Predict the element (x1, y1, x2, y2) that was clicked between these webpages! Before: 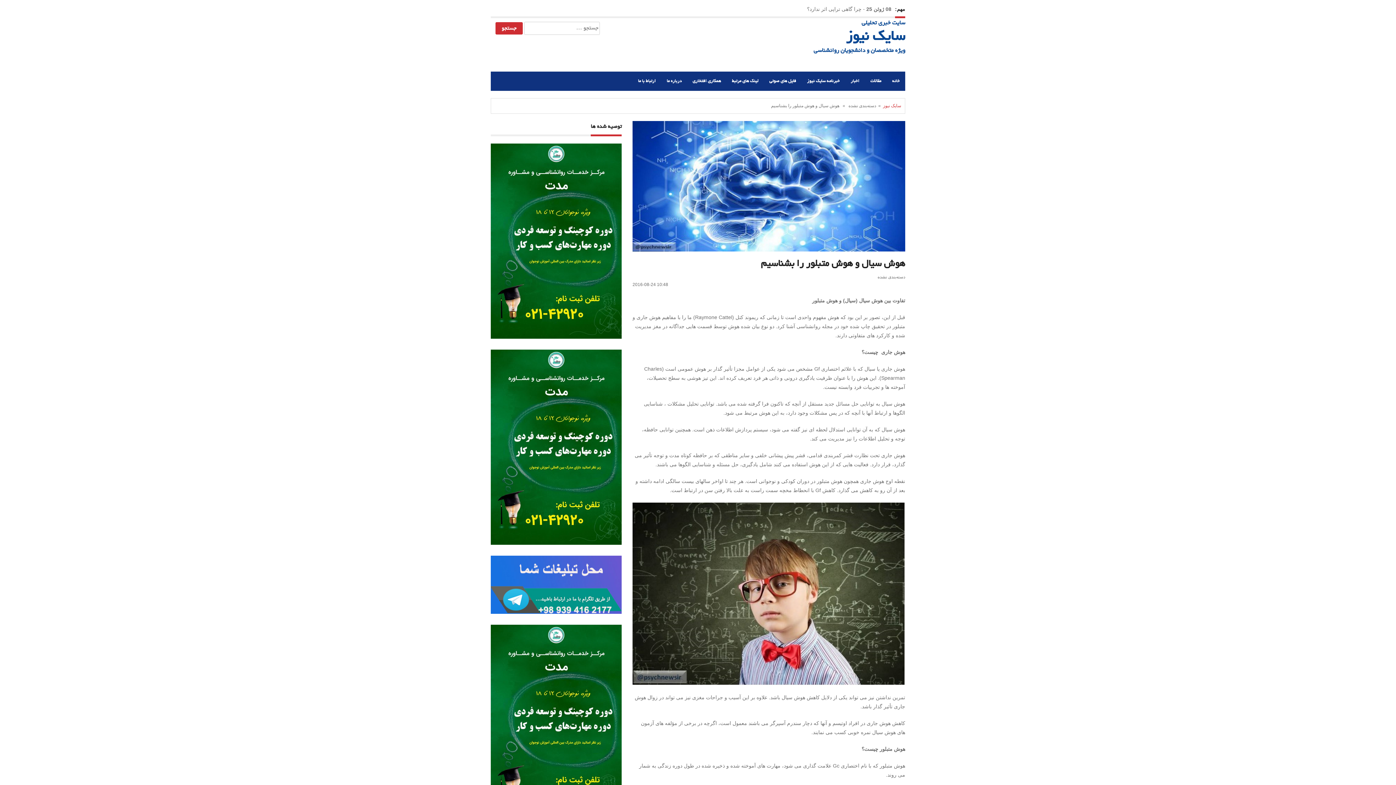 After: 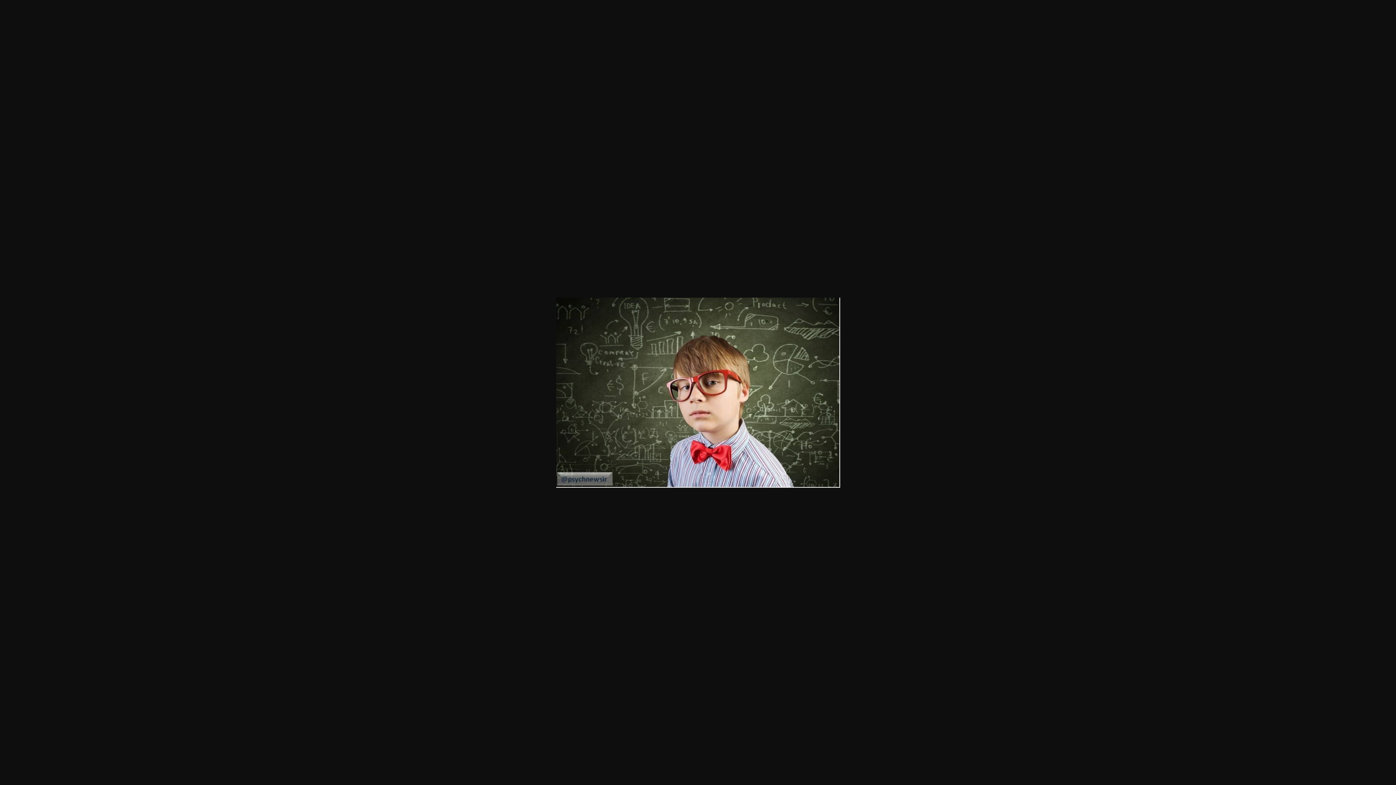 Action: bbox: (632, 590, 905, 596)